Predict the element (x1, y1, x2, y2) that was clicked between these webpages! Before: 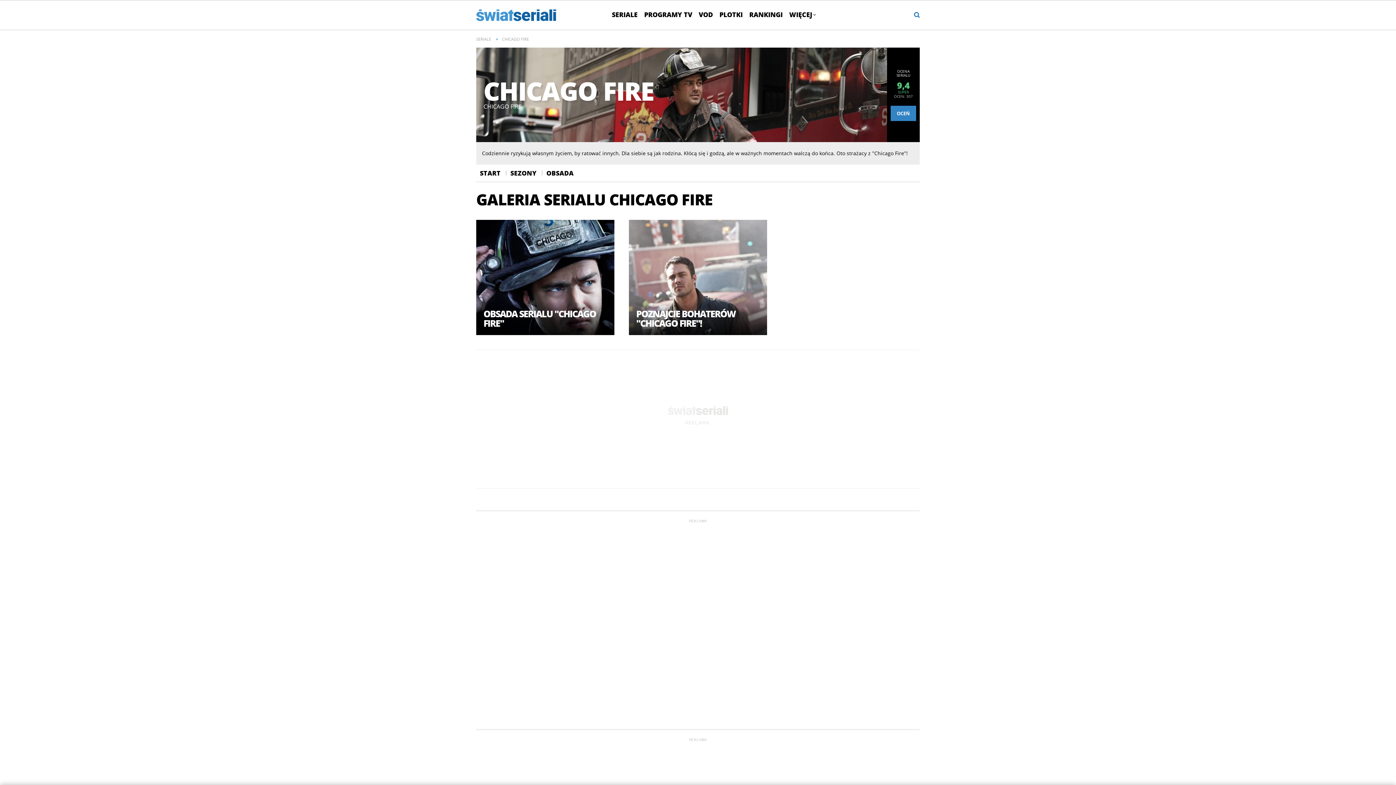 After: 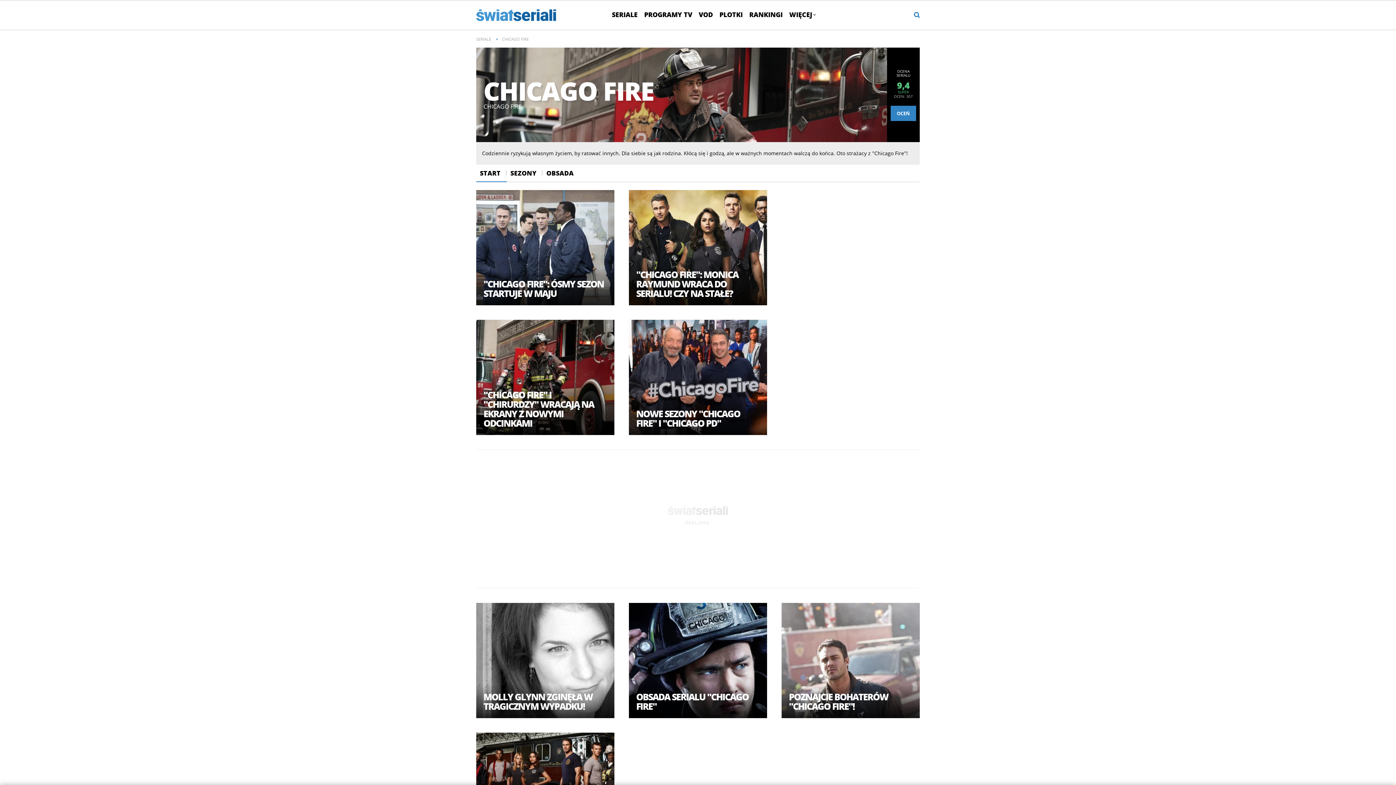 Action: label: START bbox: (476, 165, 506, 182)